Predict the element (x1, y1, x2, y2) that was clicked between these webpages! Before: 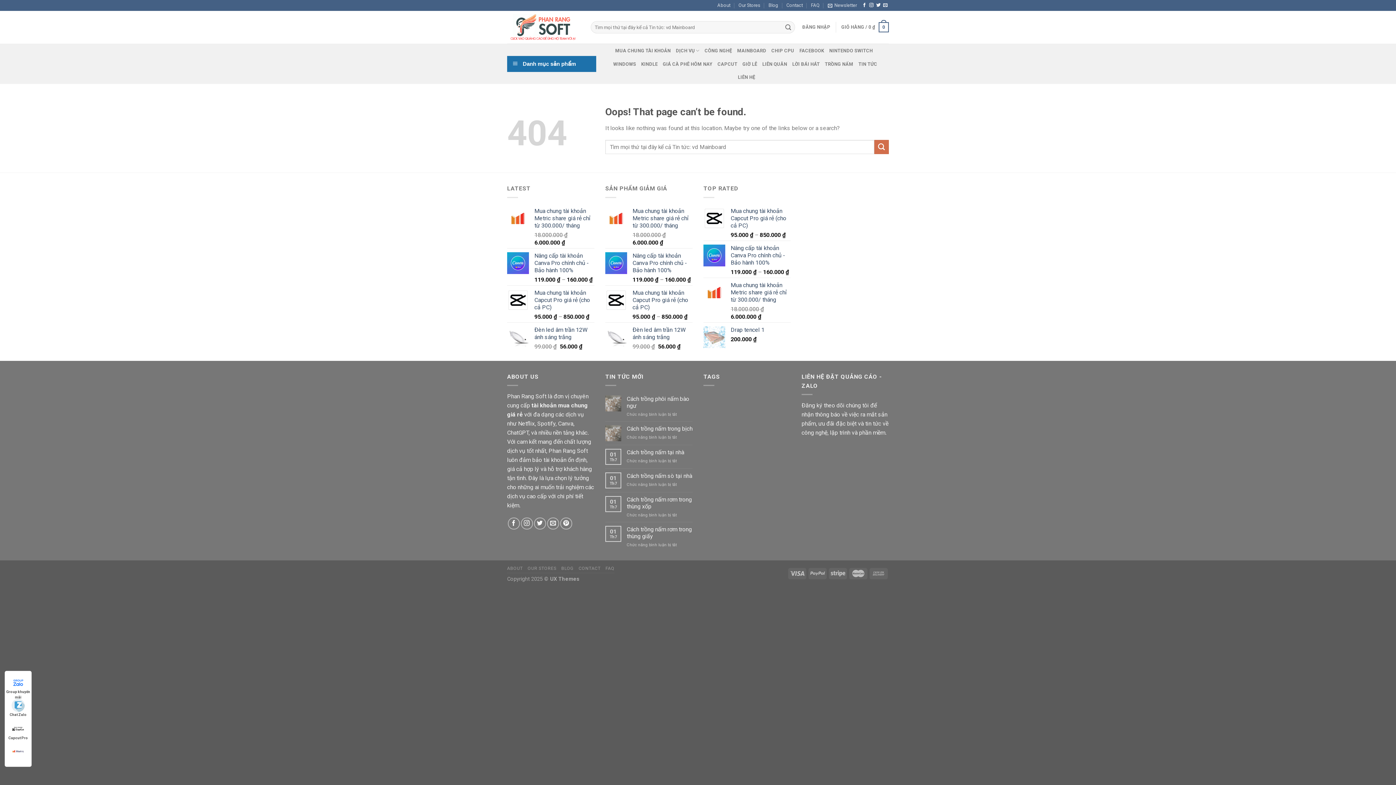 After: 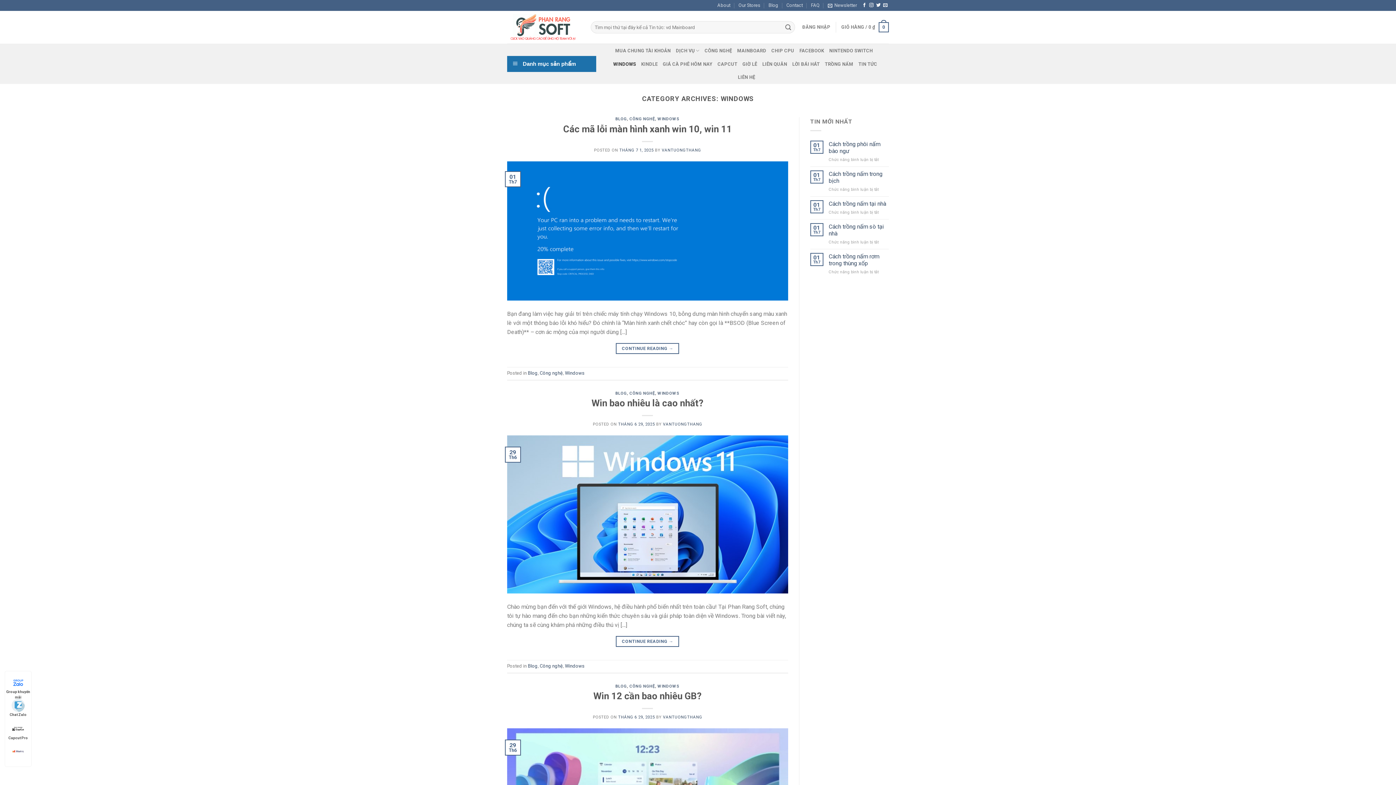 Action: label: WINDOWS bbox: (613, 57, 636, 70)